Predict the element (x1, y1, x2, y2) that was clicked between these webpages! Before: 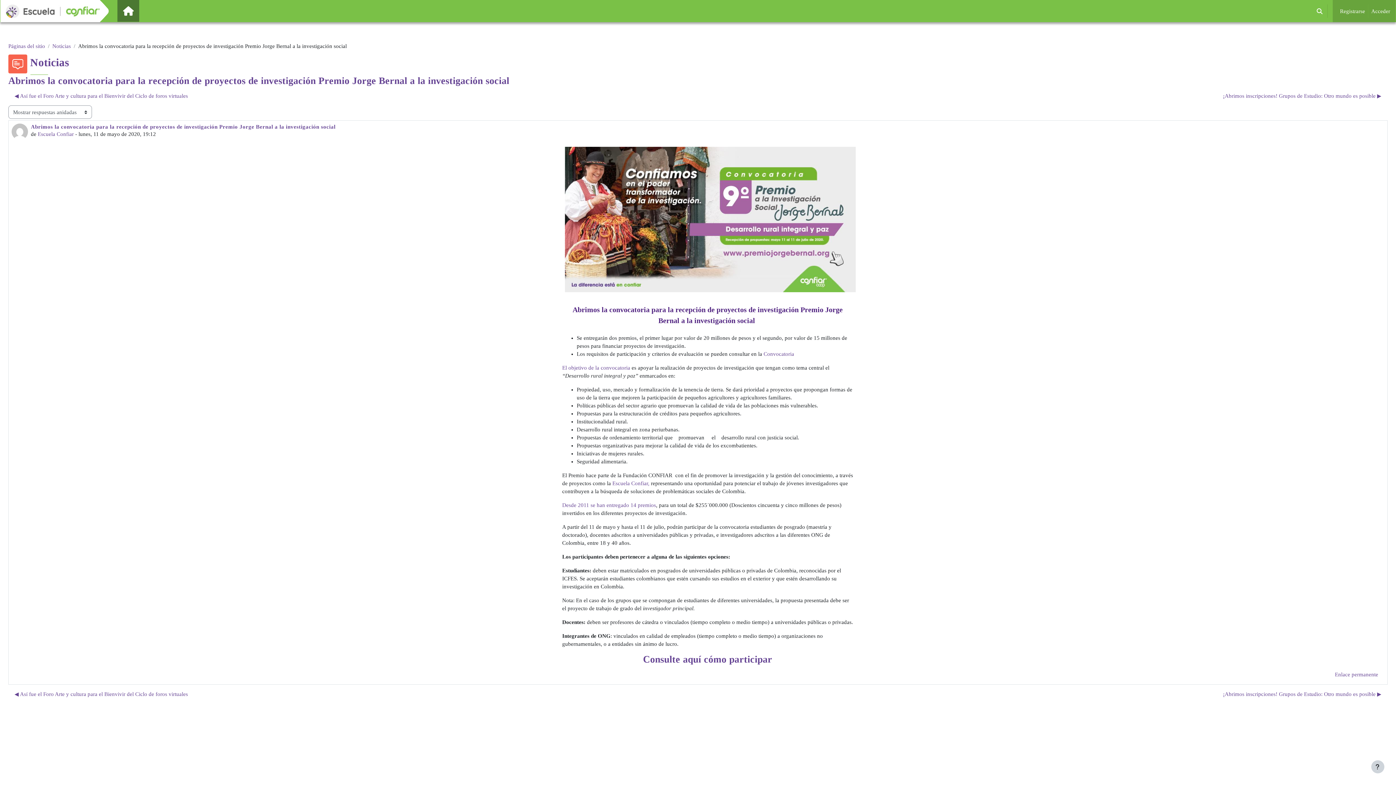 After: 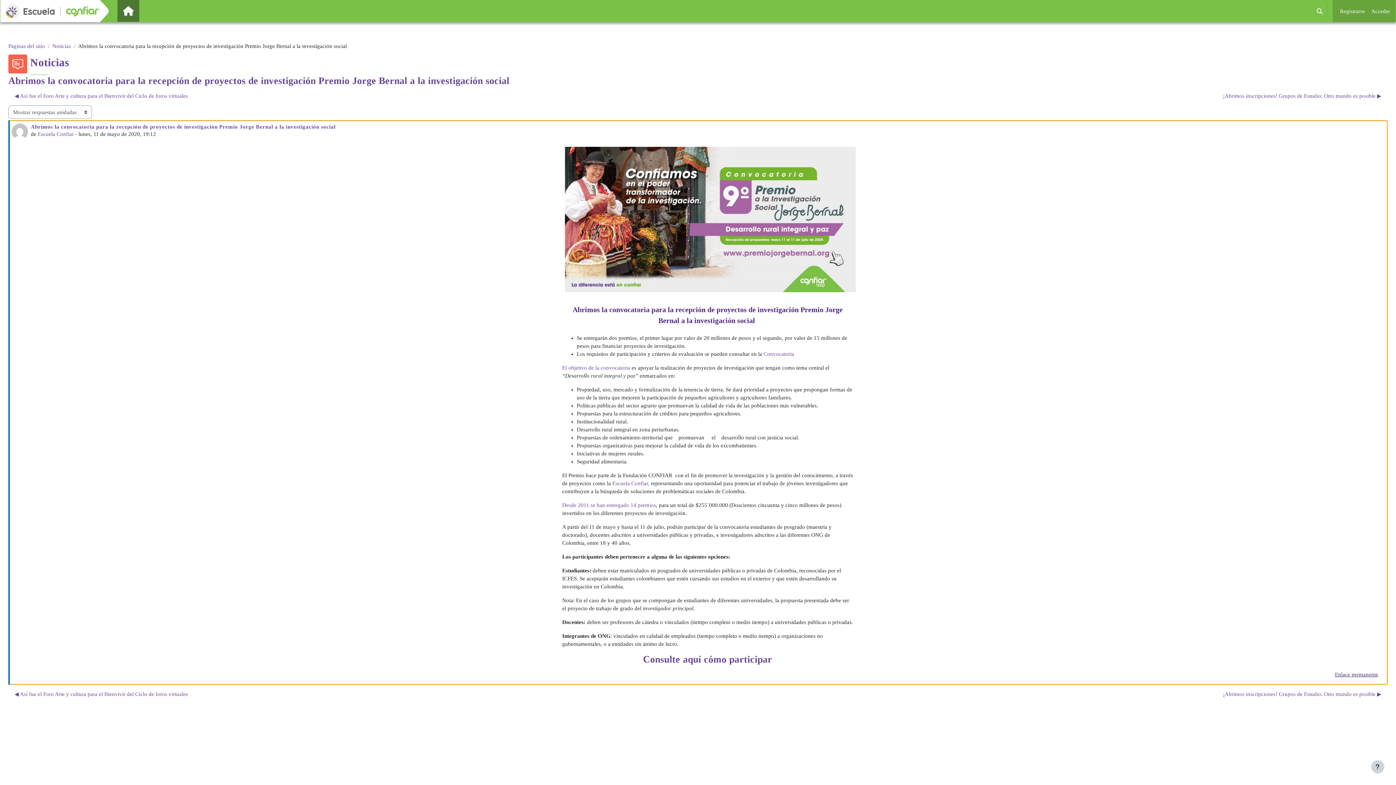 Action: label: Enlace permanente a esta publicación bbox: (1329, 668, 1384, 681)